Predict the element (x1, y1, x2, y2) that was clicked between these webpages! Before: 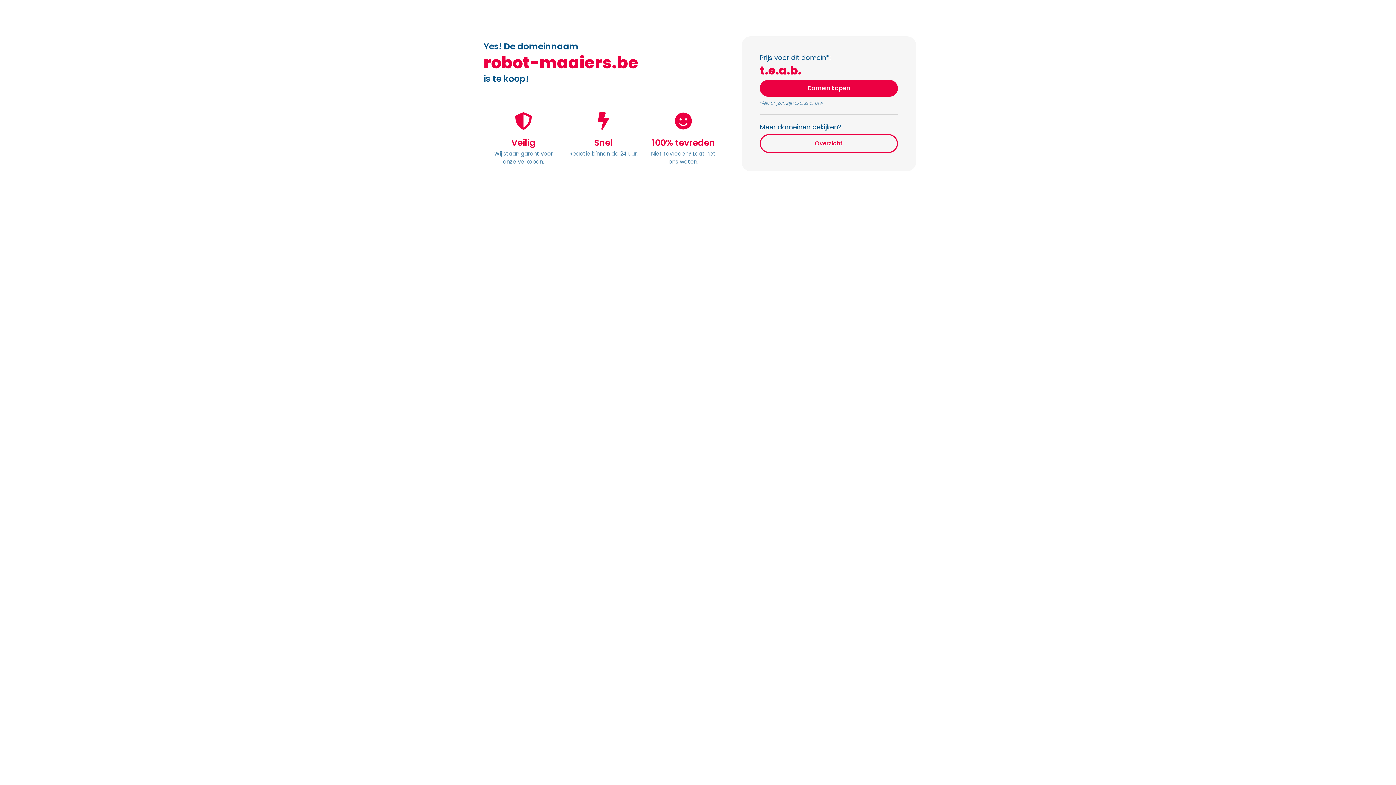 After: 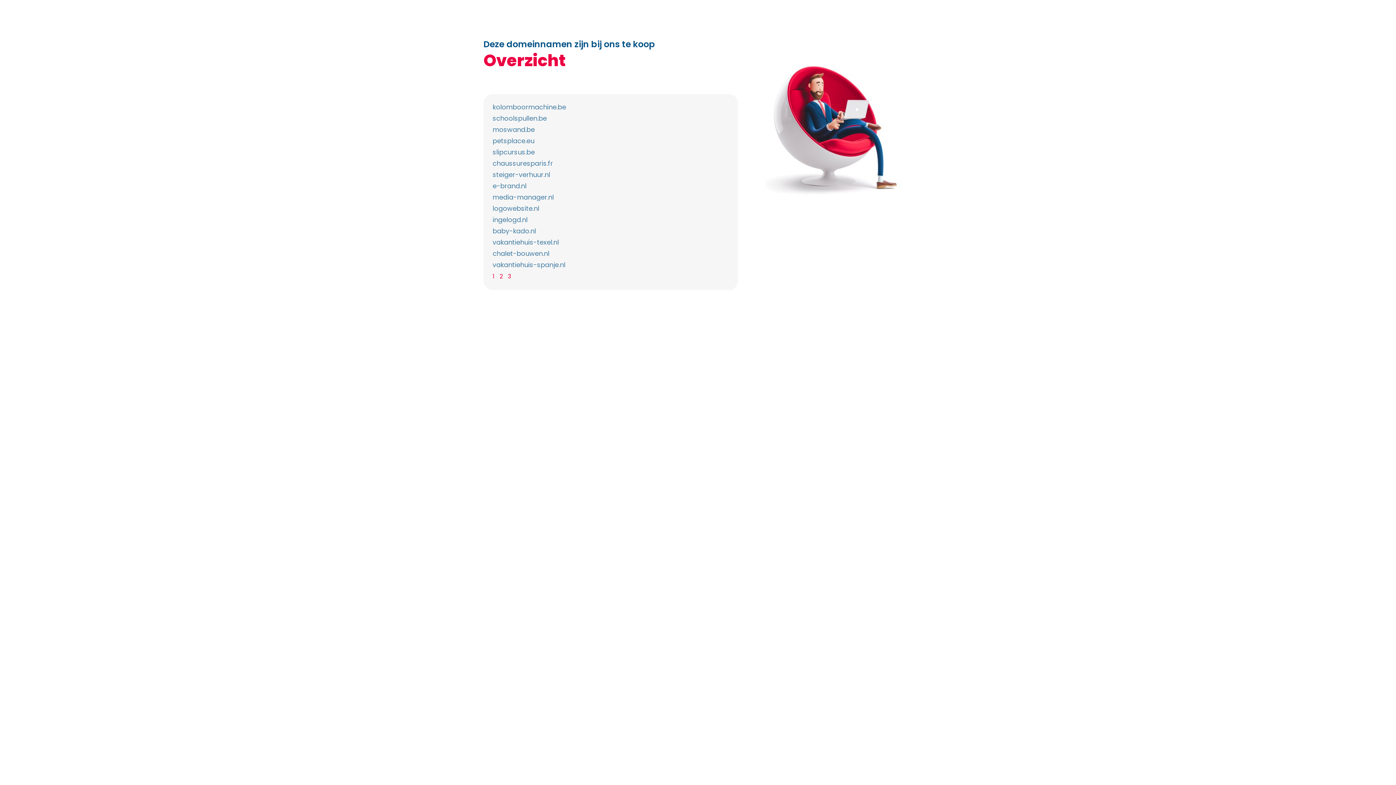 Action: label: Overzicht bbox: (760, 134, 898, 153)